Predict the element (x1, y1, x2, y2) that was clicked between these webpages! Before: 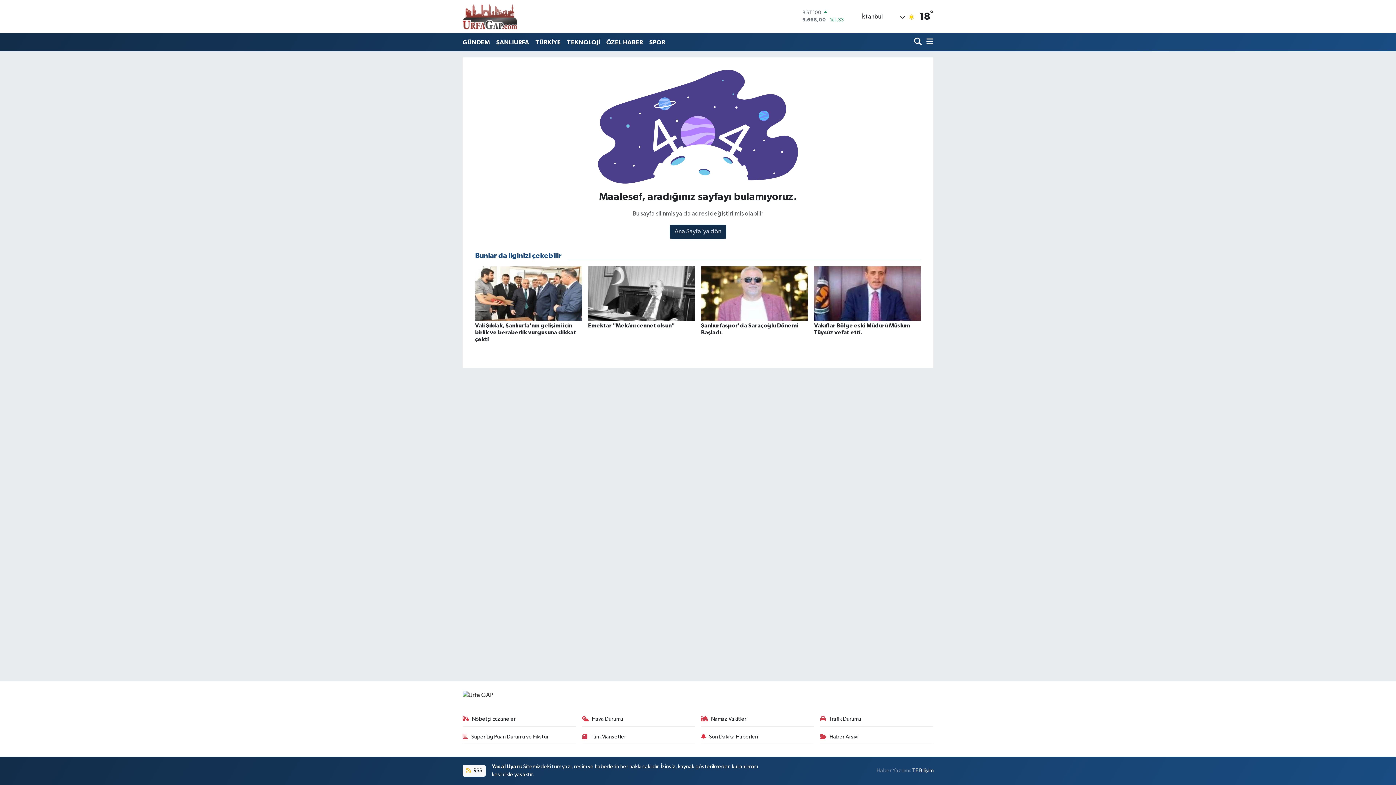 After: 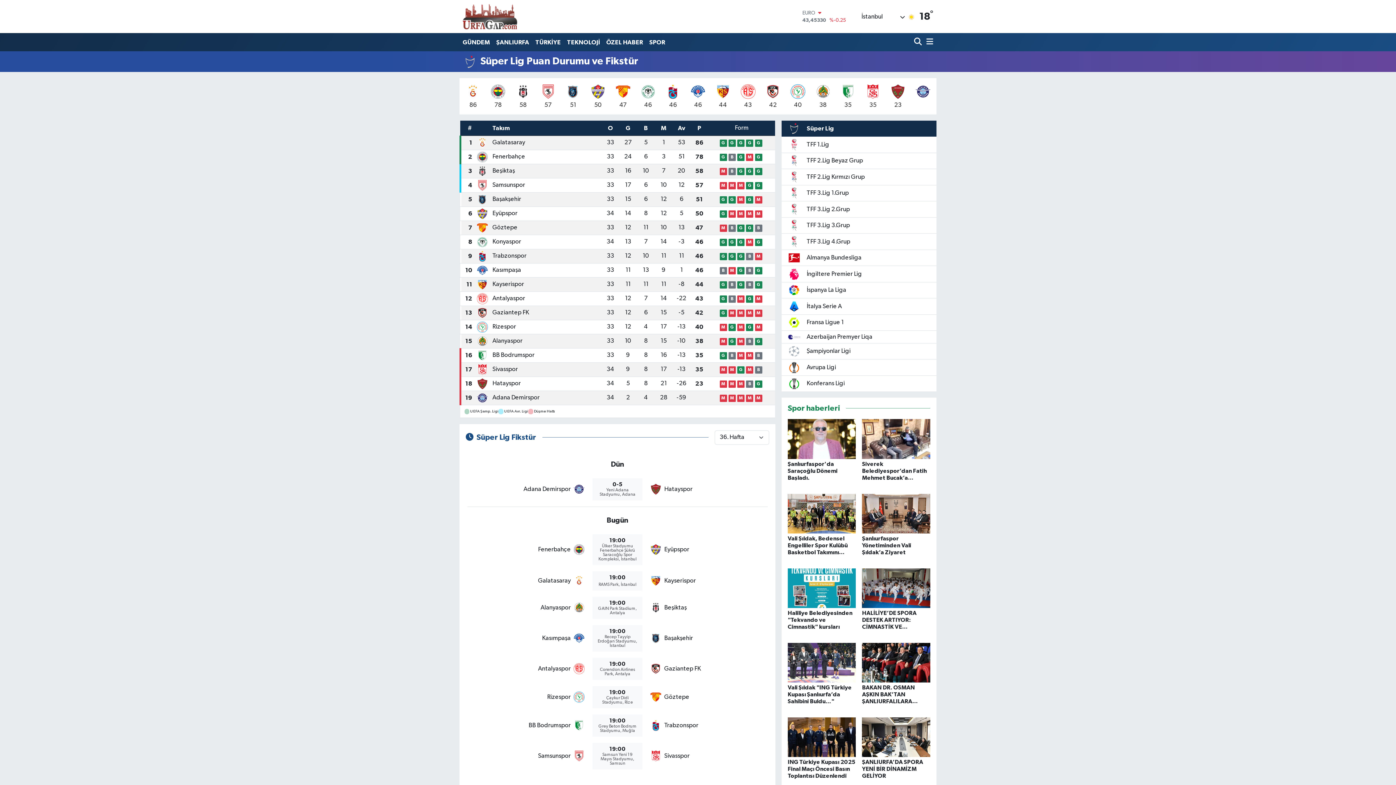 Action: bbox: (462, 733, 575, 744) label: Süper Lig Puan Durumu ve Fikstür